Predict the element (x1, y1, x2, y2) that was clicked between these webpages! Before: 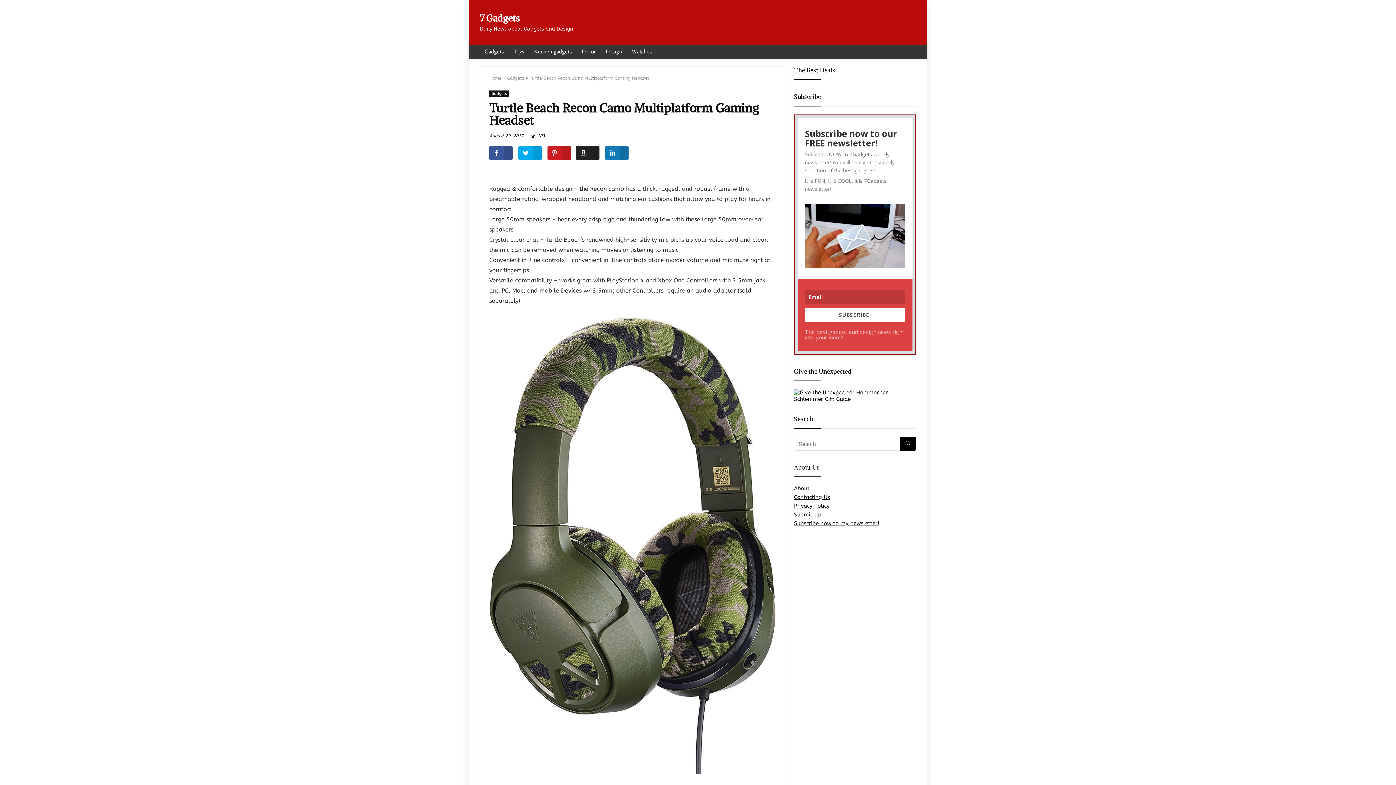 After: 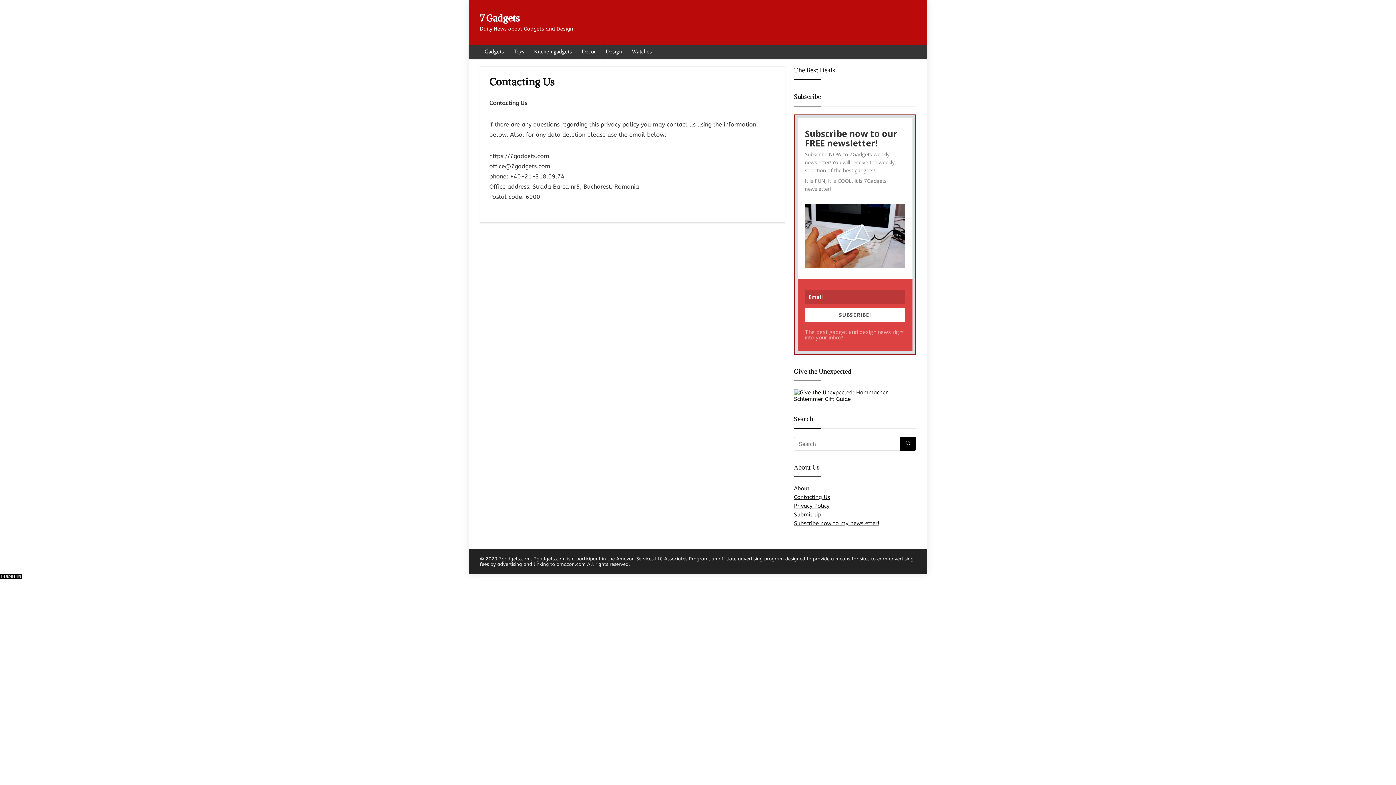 Action: bbox: (794, 494, 830, 500) label: Contacting Us